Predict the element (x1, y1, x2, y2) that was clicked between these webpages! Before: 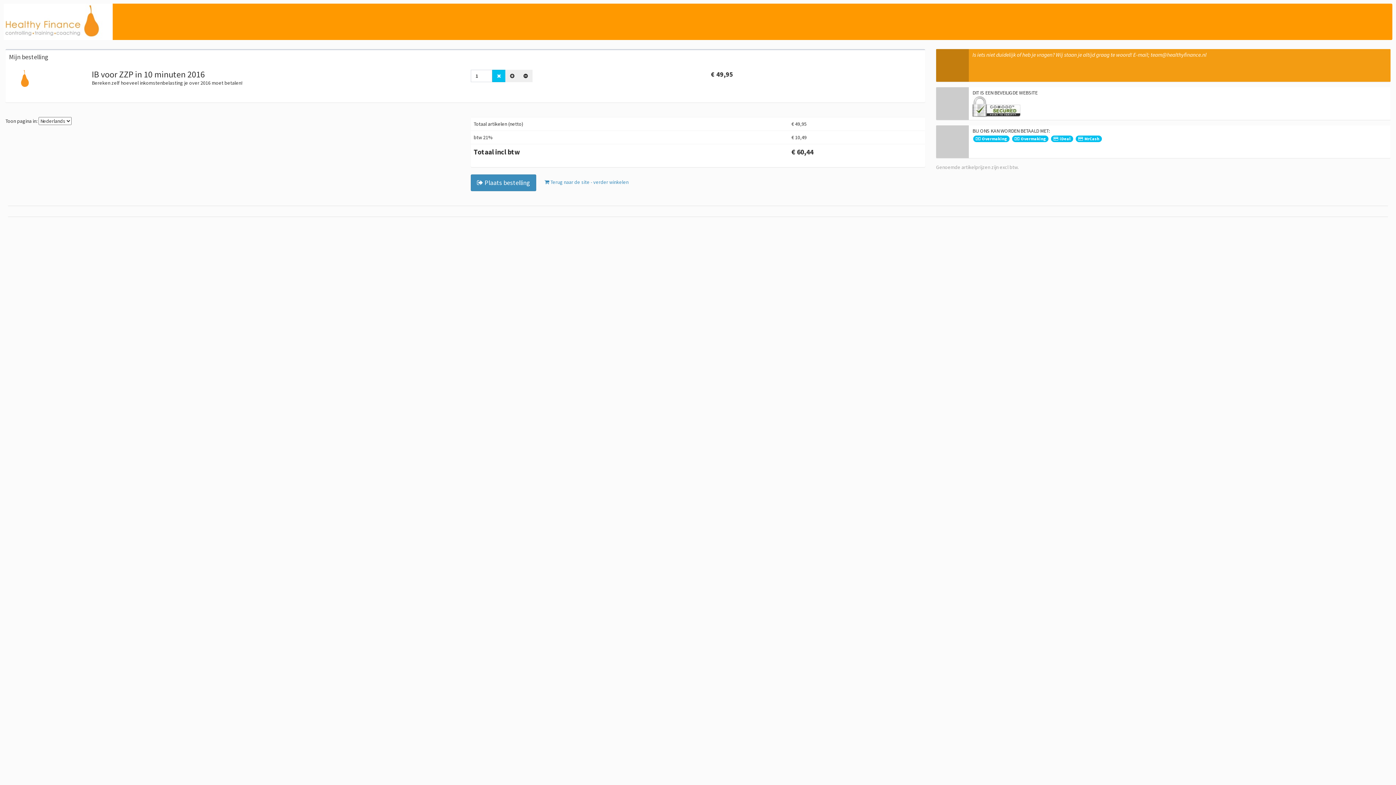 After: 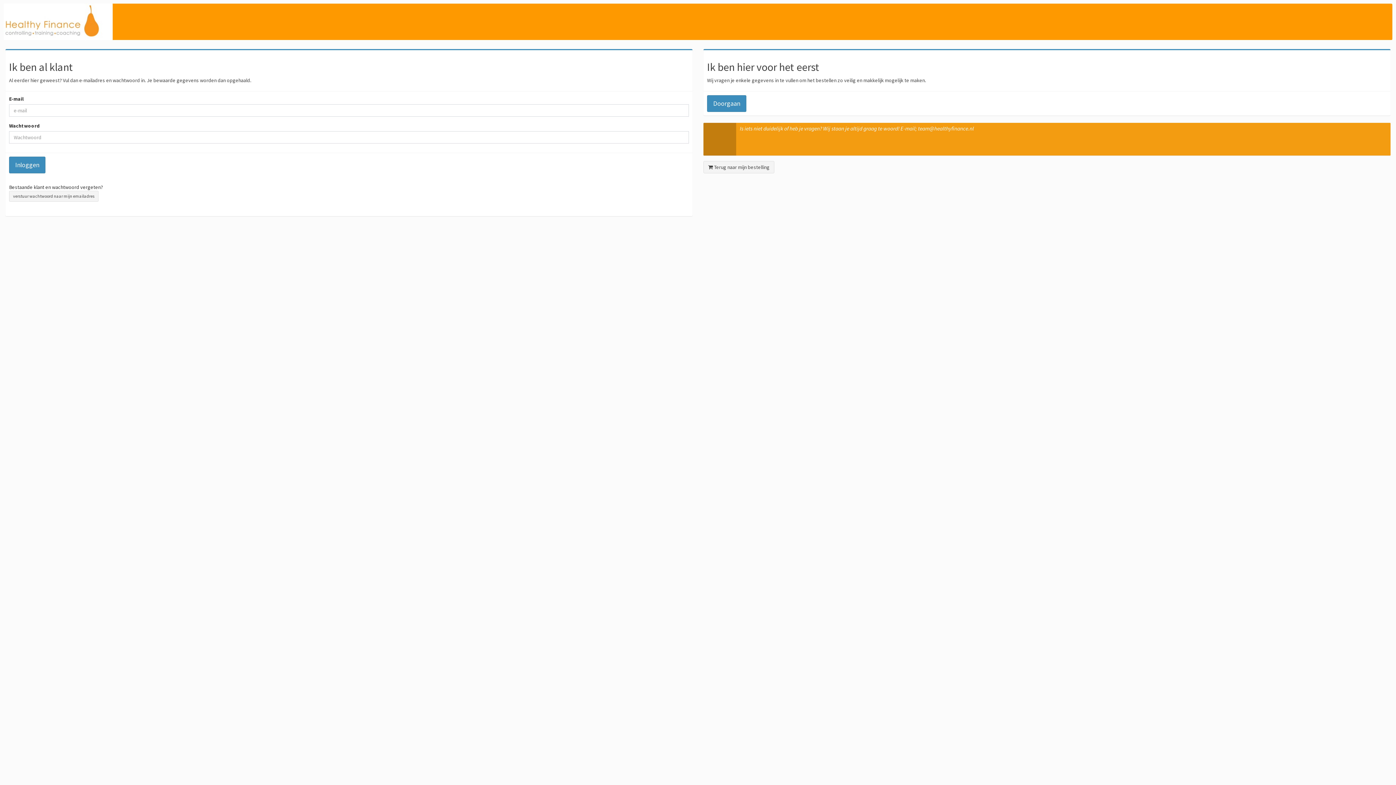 Action: label:  Plaats bestelling bbox: (470, 174, 536, 191)